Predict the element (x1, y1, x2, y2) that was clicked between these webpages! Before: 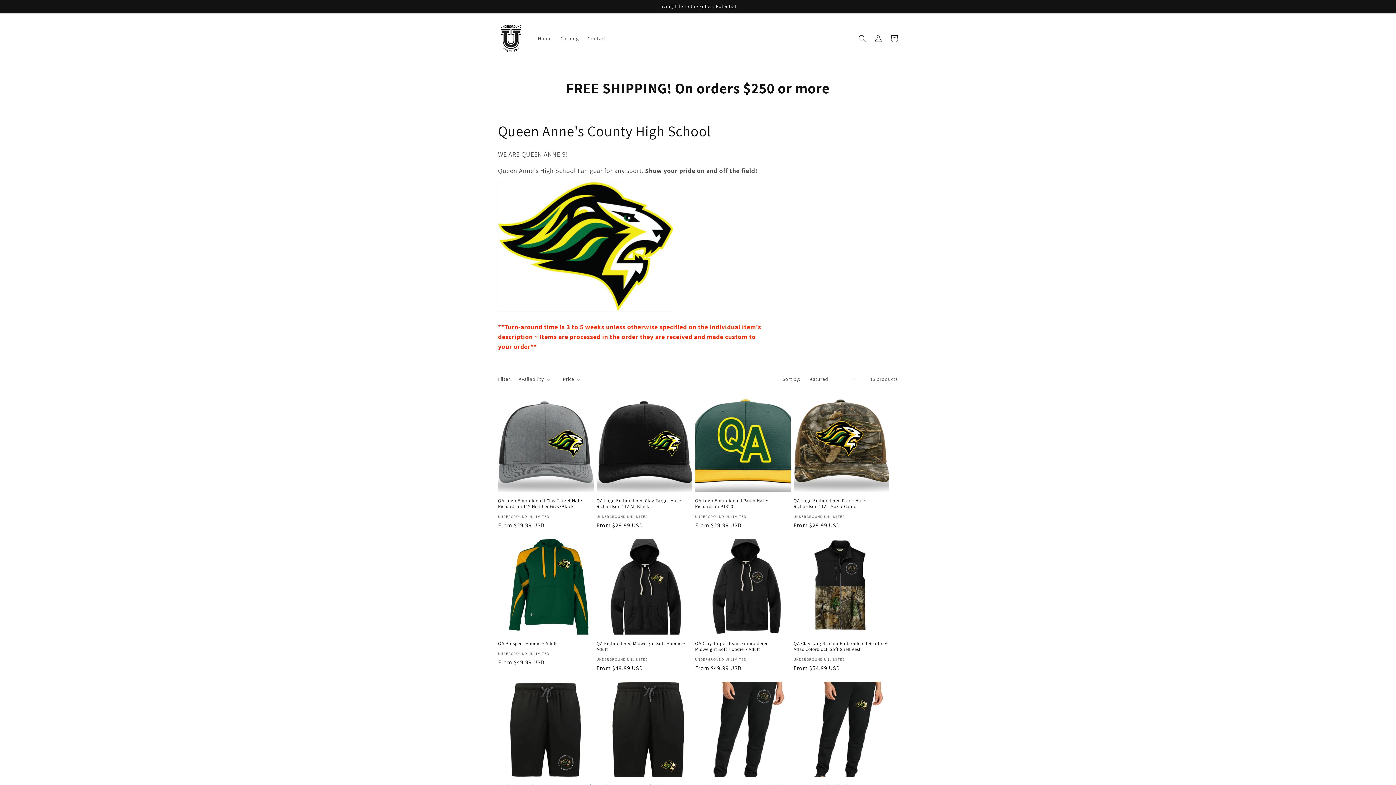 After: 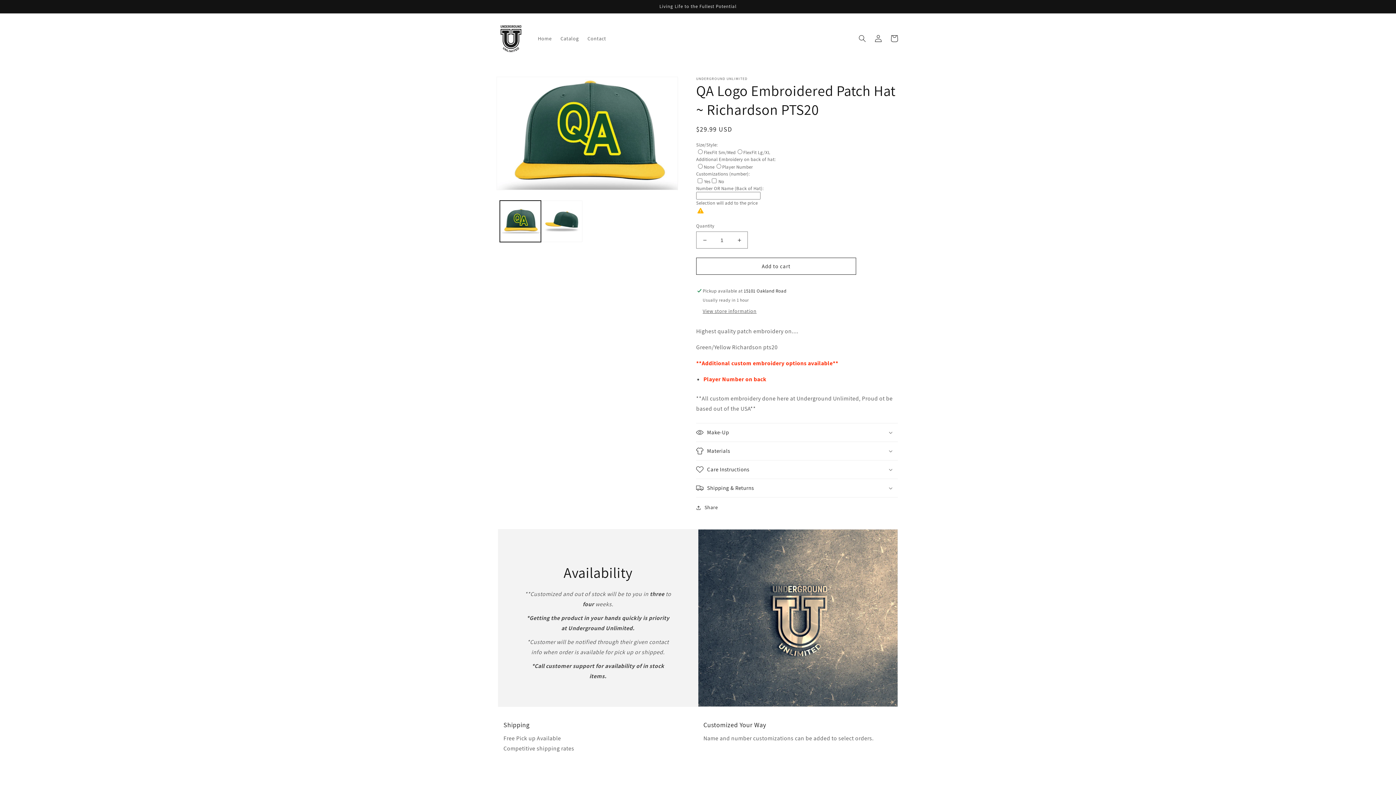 Action: label: QA Logo Embroidered Patch Hat ~ Richardson PTS20 bbox: (695, 498, 790, 509)